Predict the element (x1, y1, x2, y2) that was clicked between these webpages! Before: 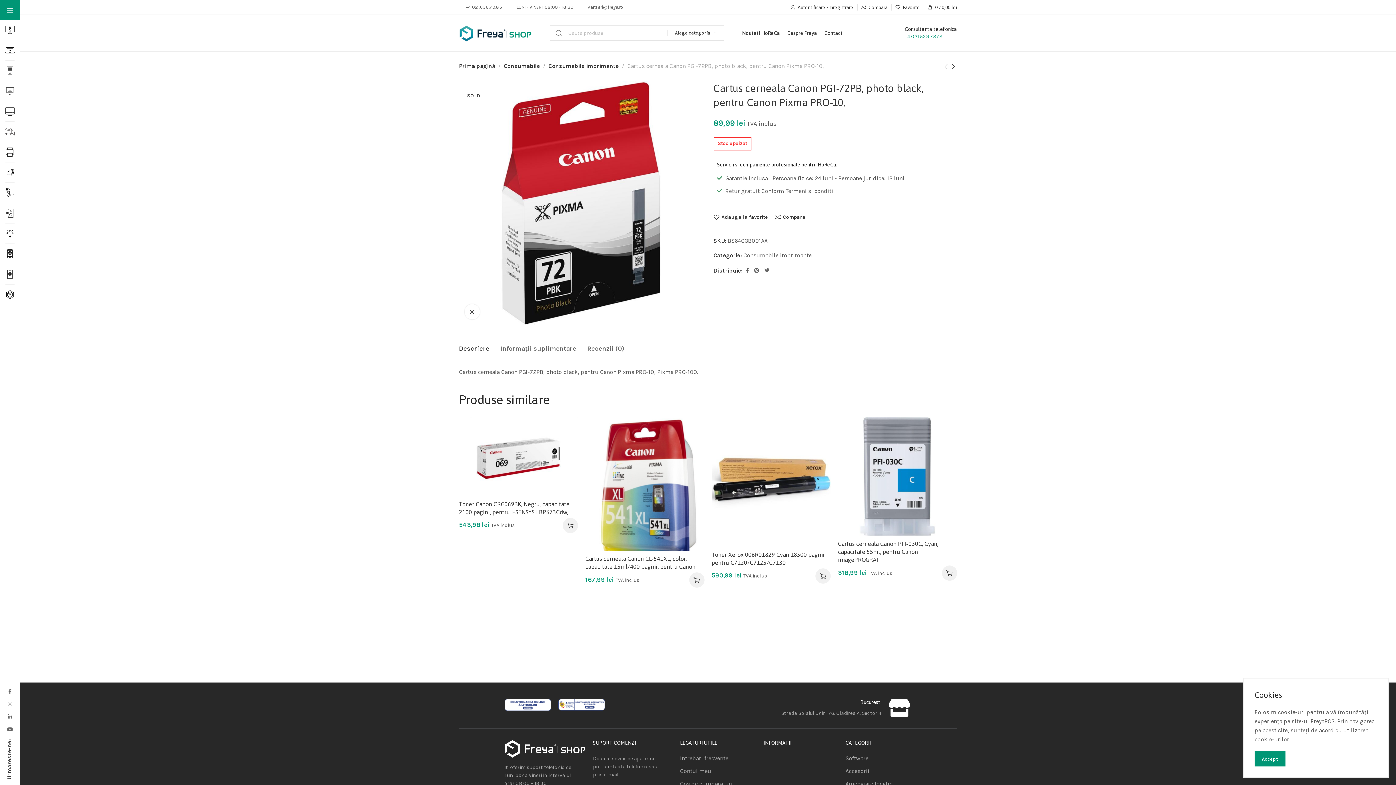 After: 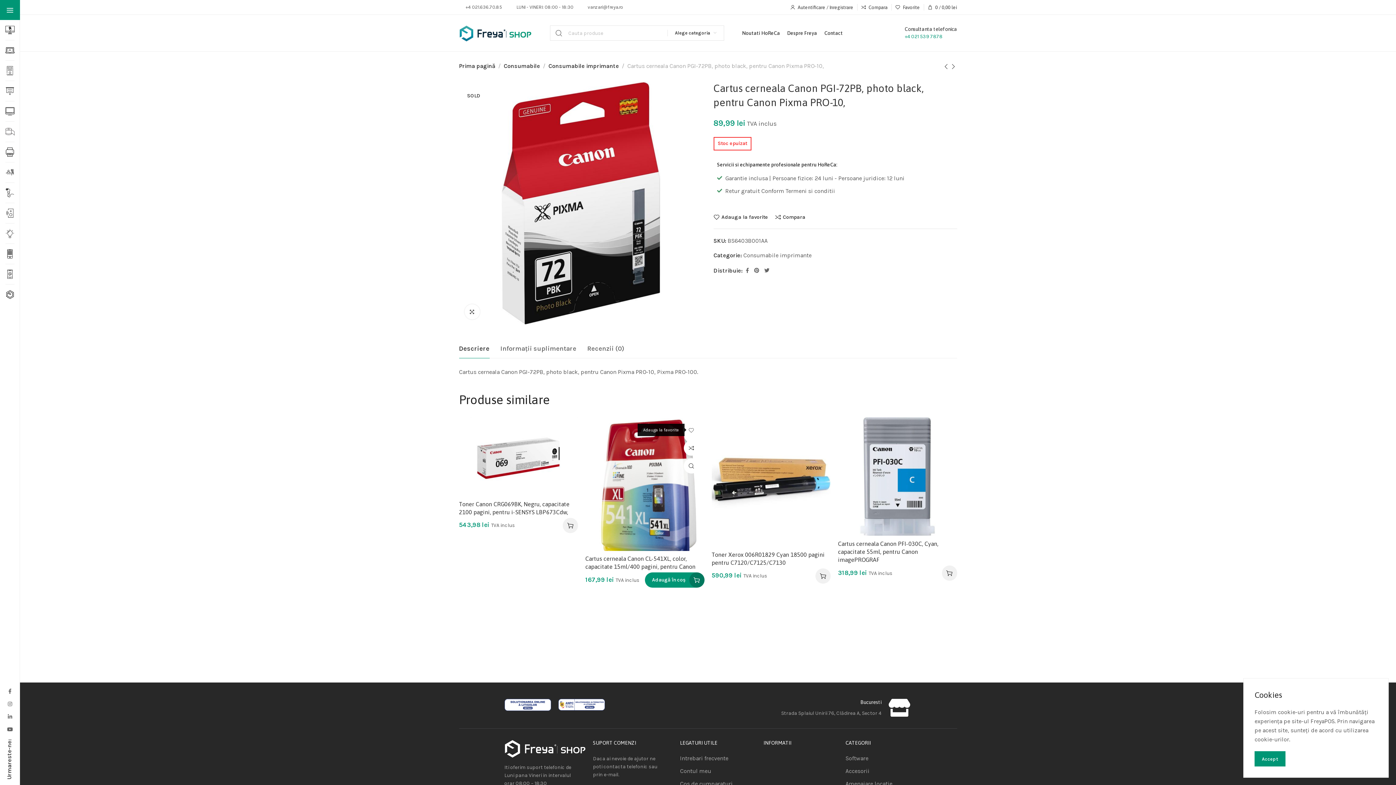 Action: label: Adauga la favorite bbox: (686, 425, 696, 434)